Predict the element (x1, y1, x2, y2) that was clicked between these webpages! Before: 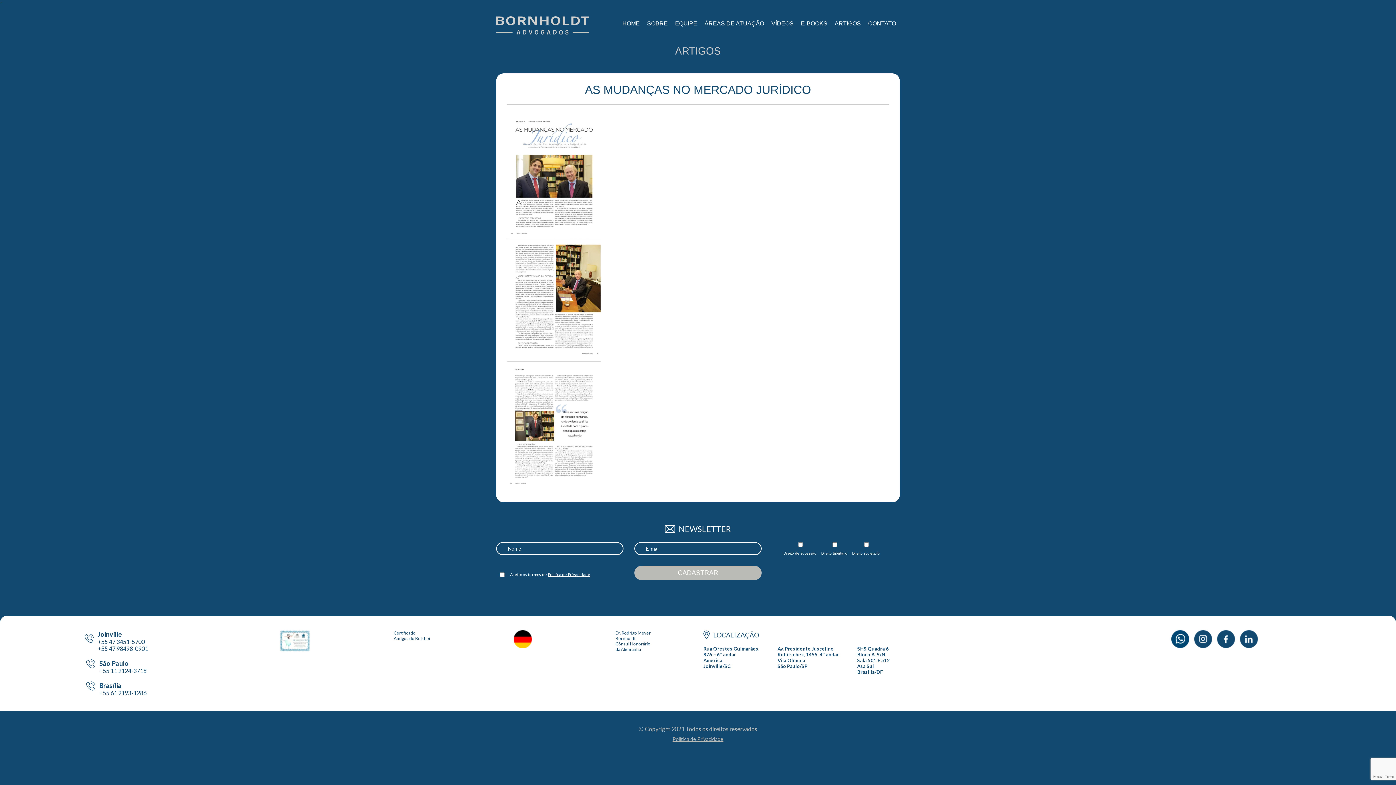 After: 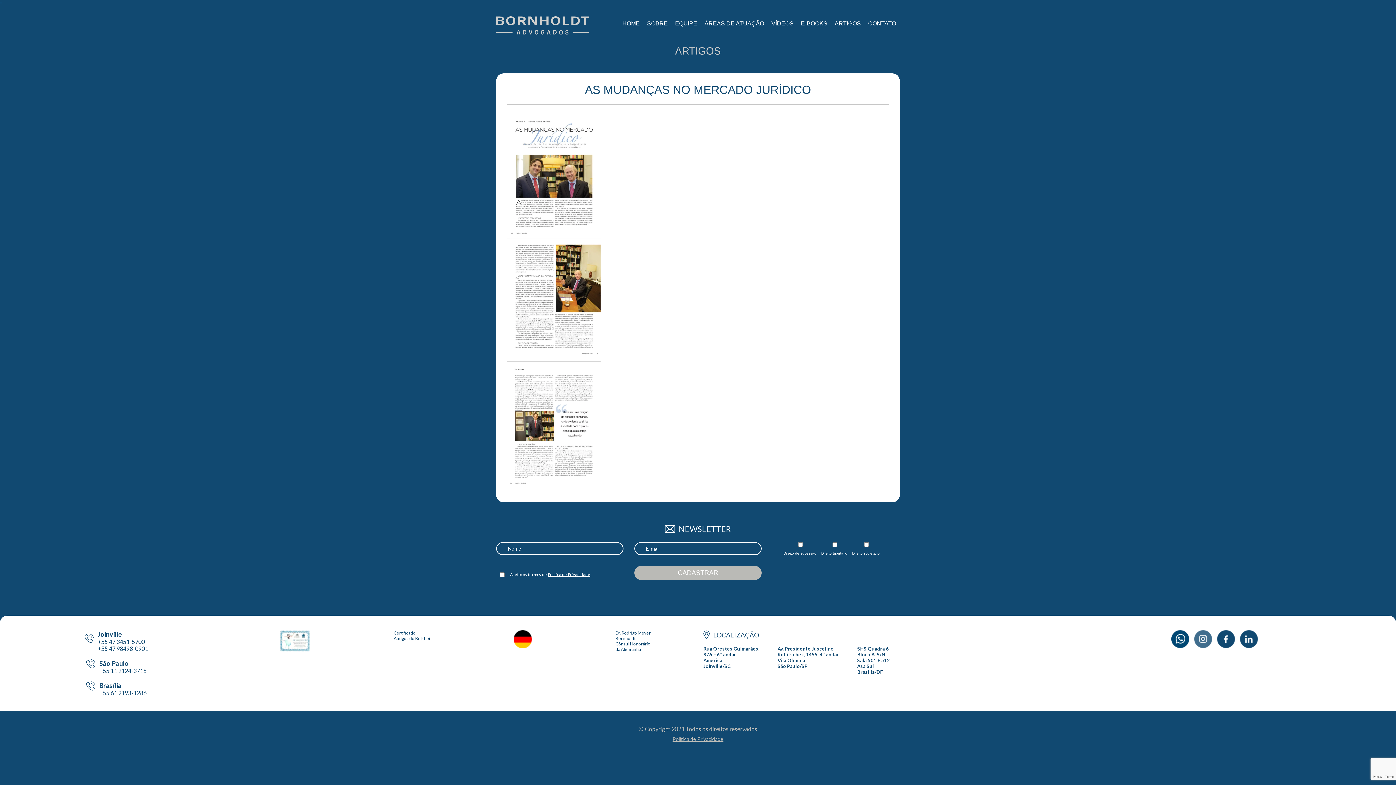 Action: bbox: (1191, 630, 1214, 648)